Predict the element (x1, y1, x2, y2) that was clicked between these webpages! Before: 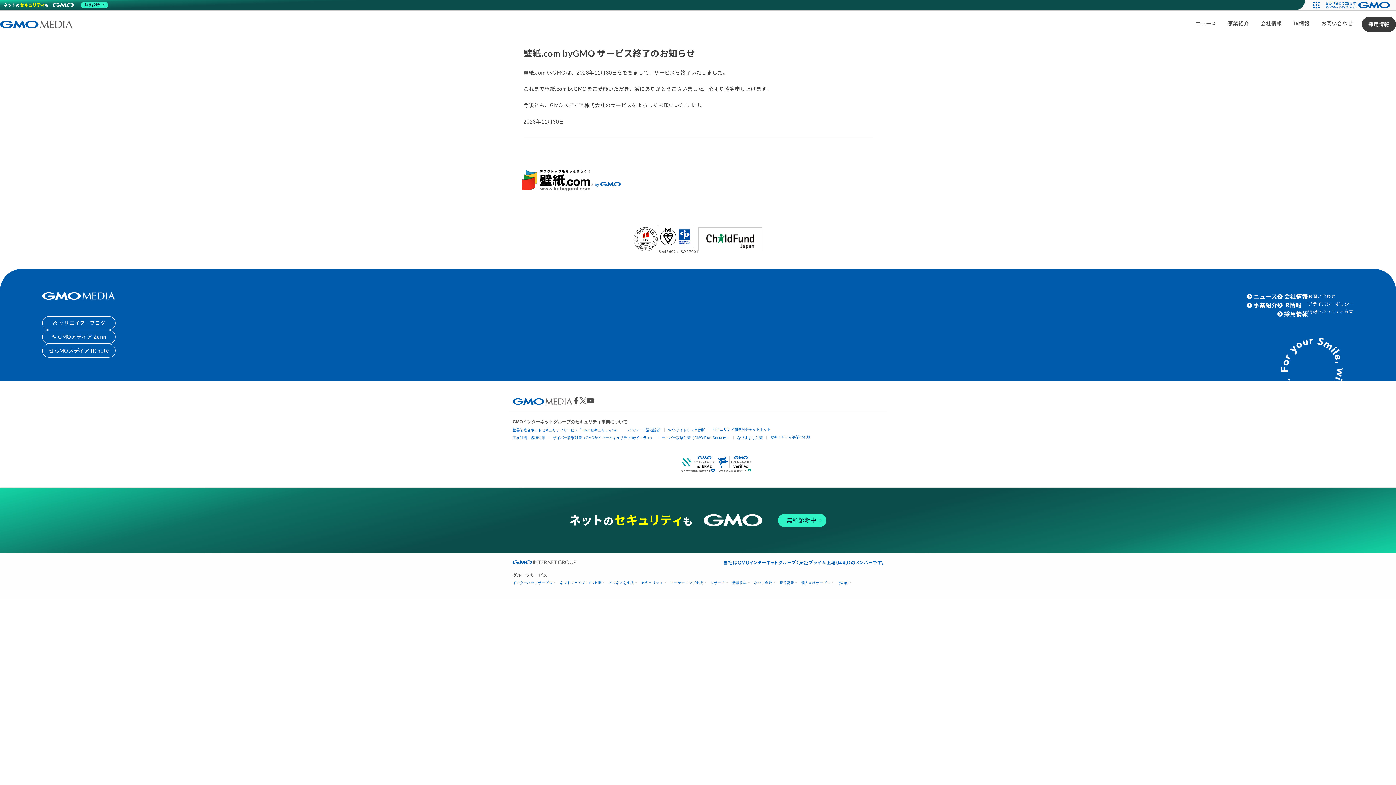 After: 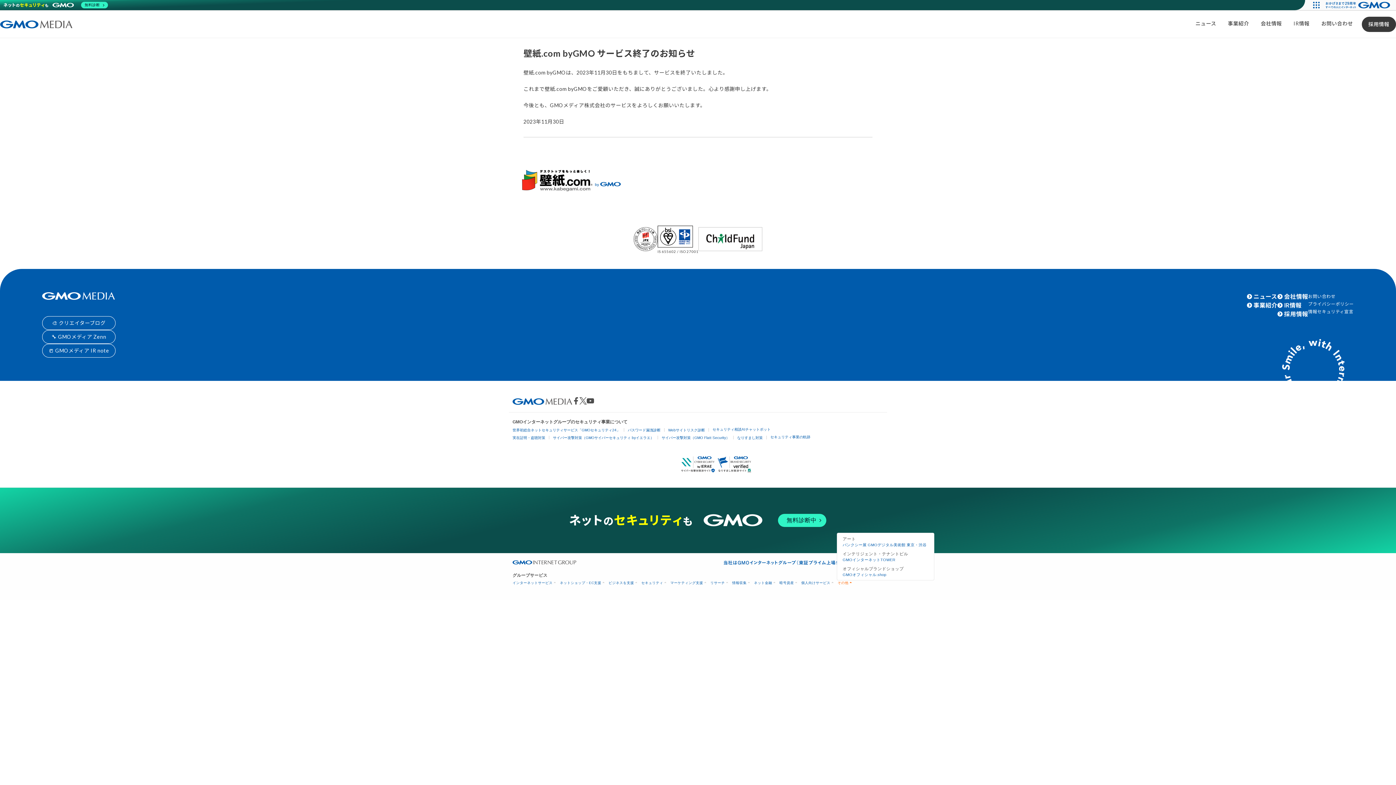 Action: label: その他 bbox: (837, 581, 850, 585)